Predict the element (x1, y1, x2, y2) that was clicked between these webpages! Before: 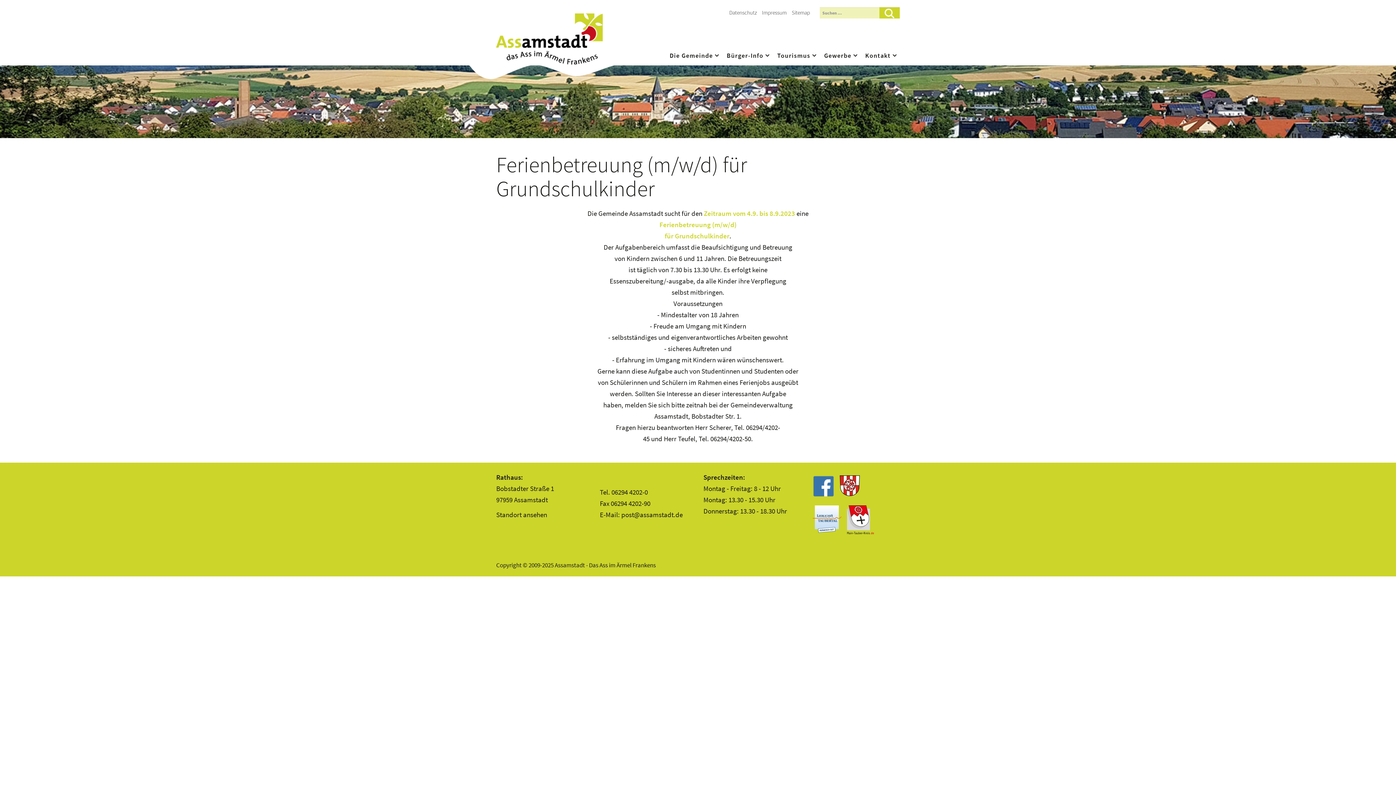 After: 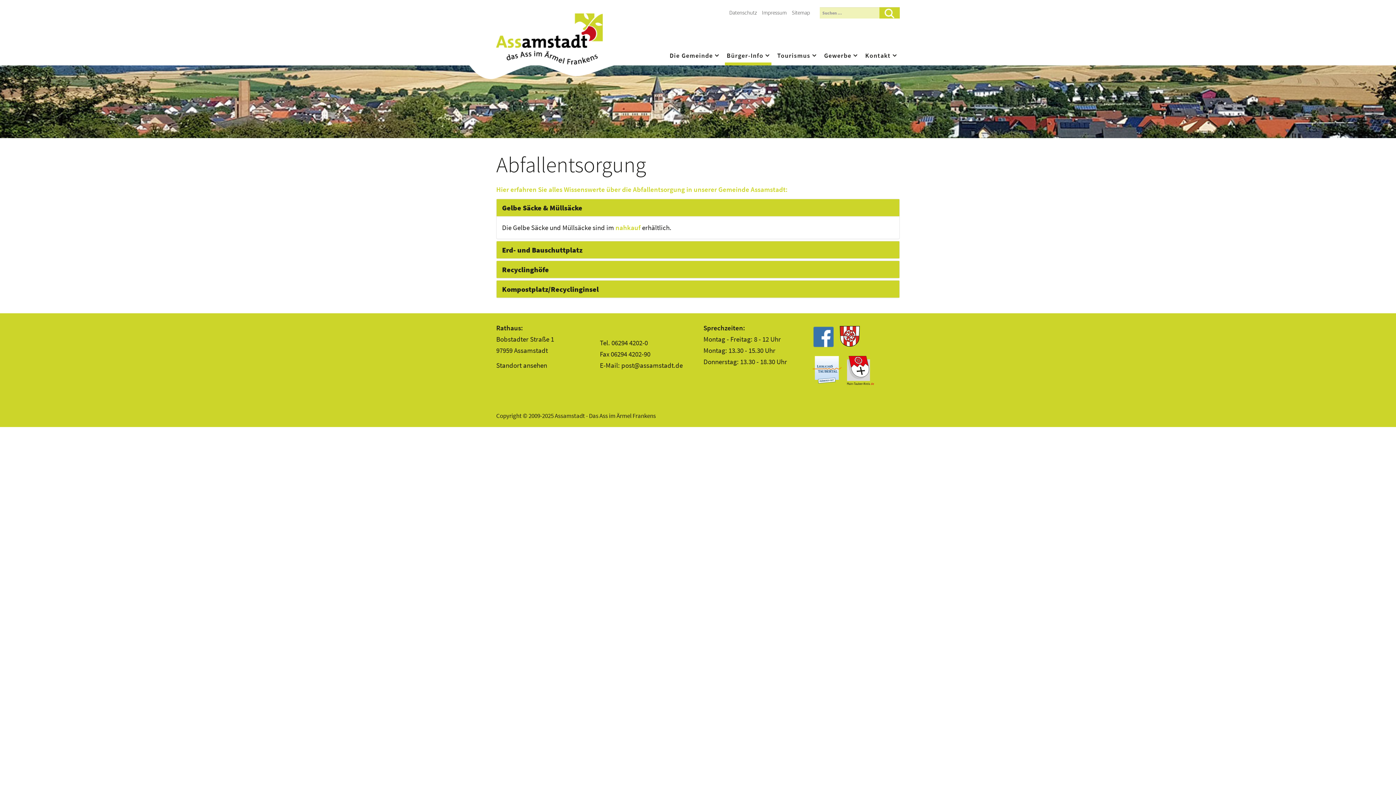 Action: bbox: (725, 49, 771, 65) label: Bürger-Info